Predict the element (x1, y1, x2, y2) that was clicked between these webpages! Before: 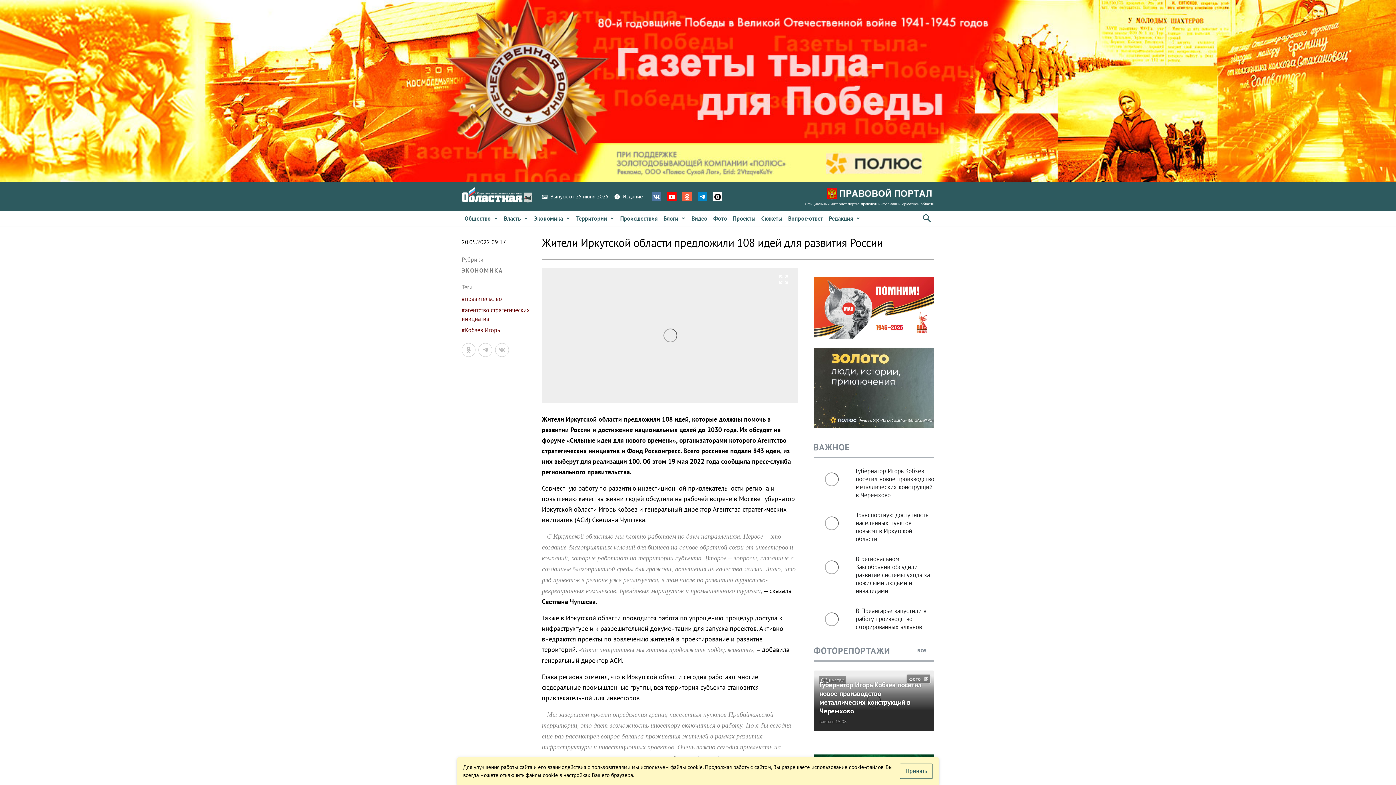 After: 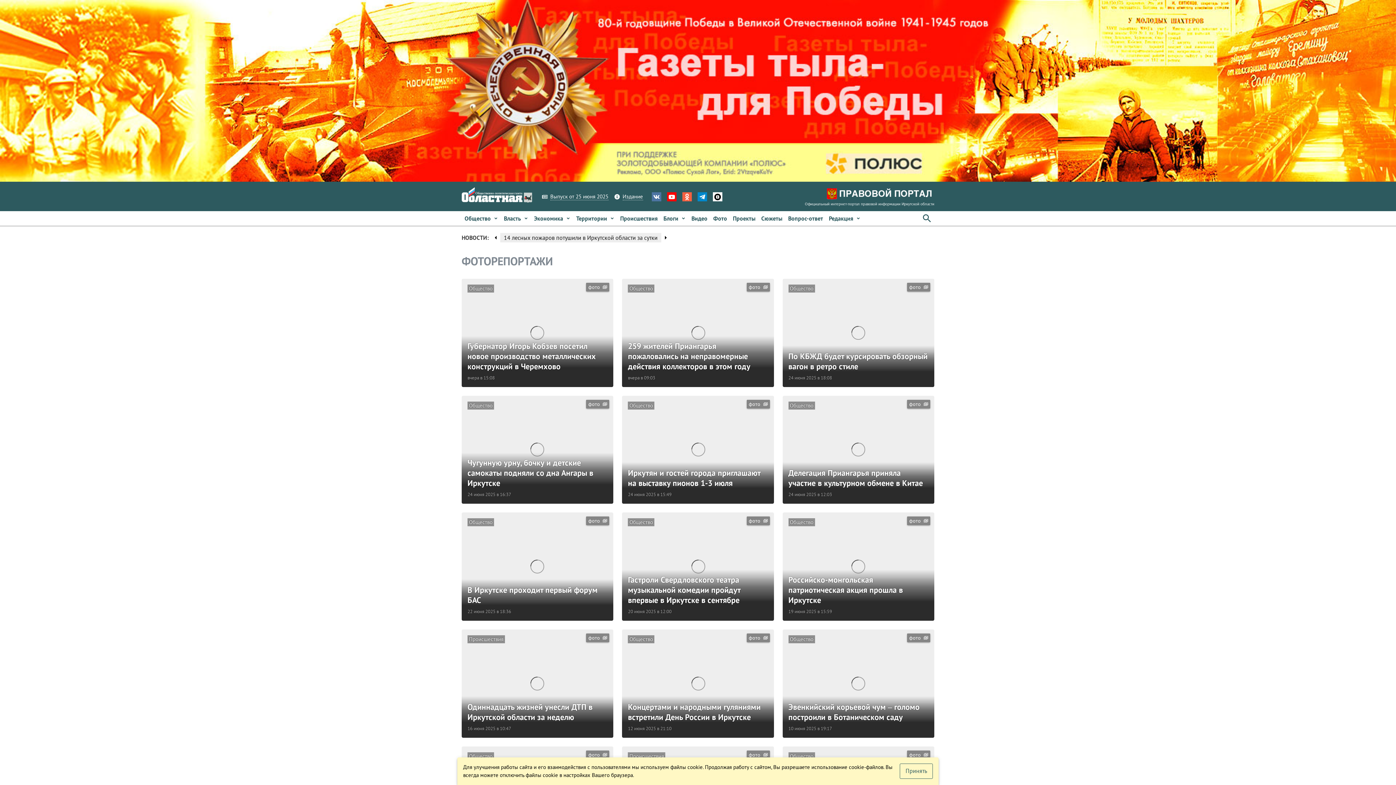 Action: label: Фото bbox: (710, 211, 730, 225)